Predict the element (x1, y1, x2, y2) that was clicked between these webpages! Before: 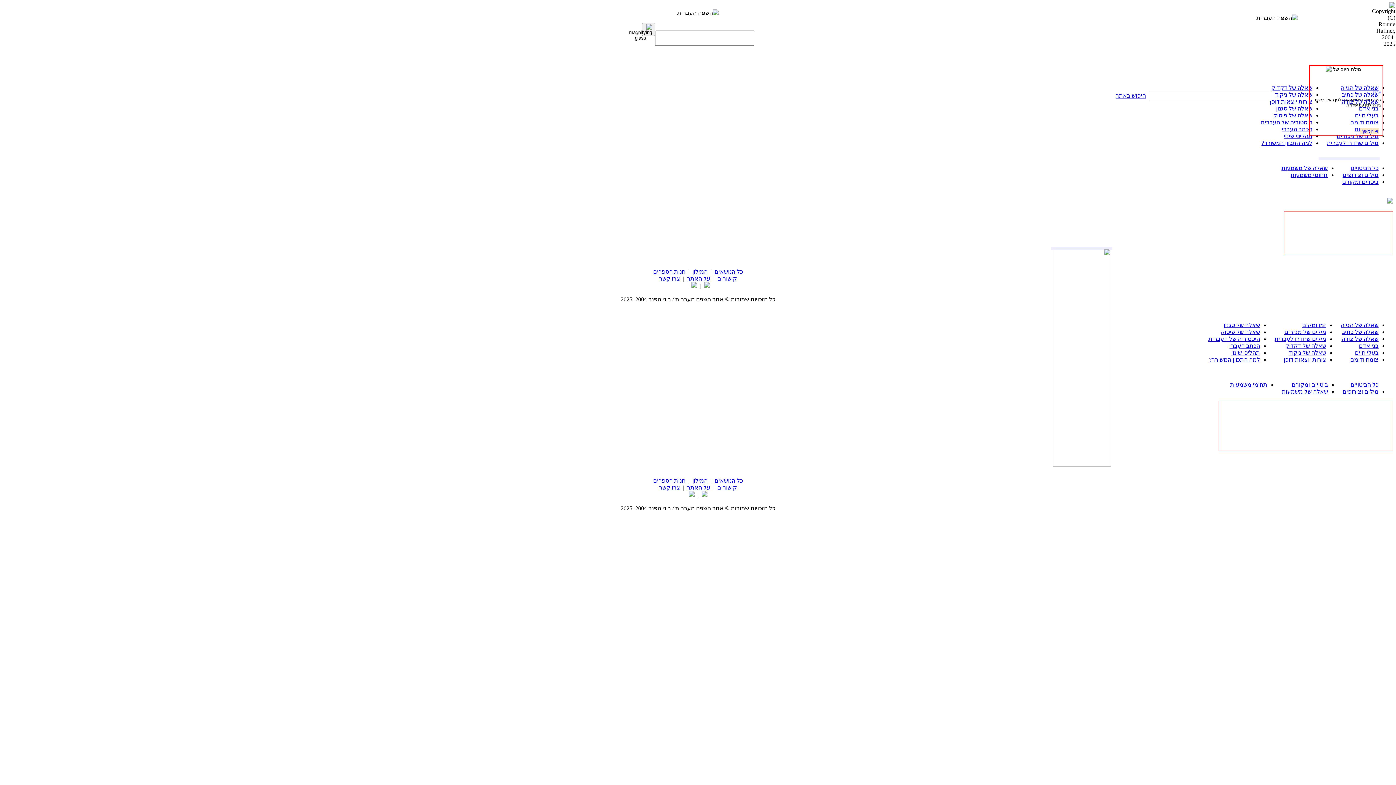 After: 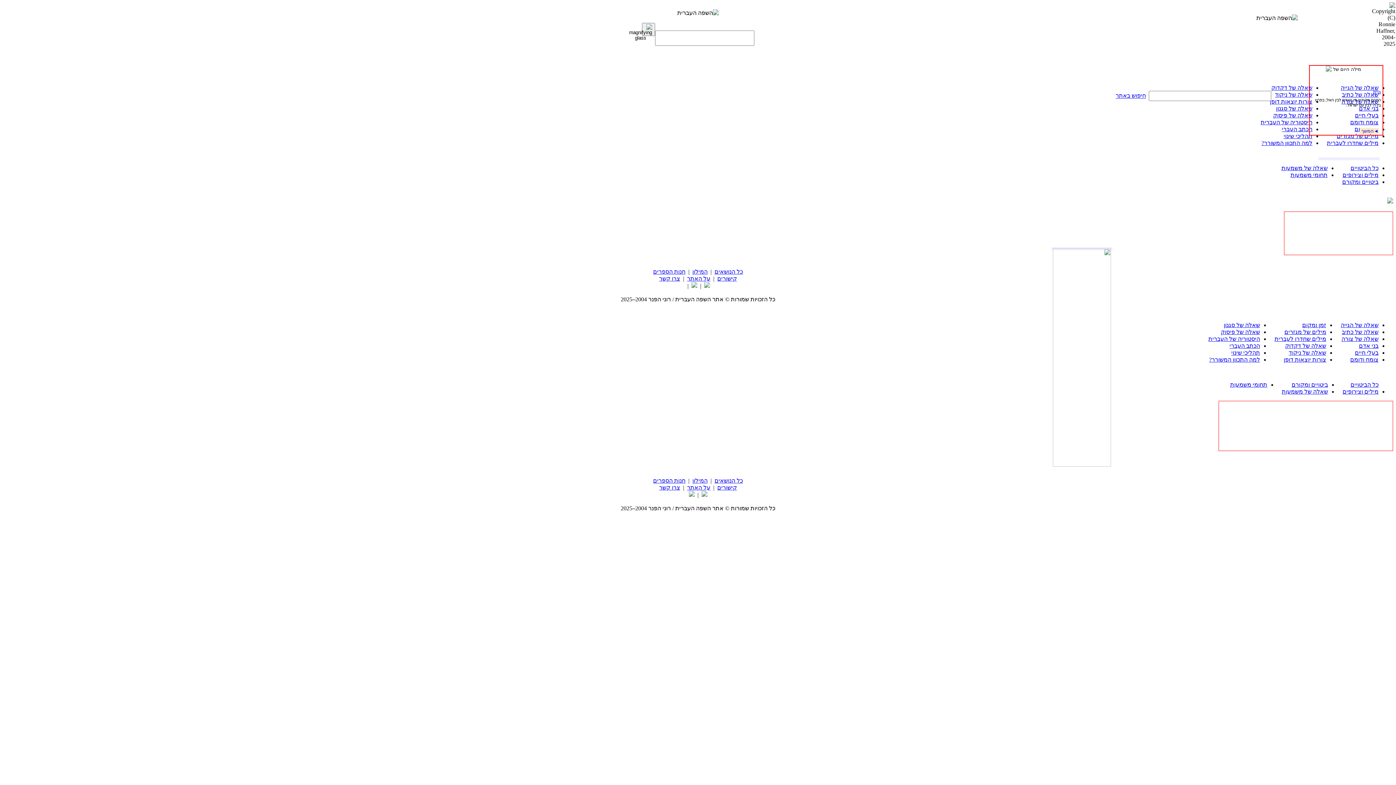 Action: bbox: (1342, 171, 1378, 178) label: מילים וצירופים